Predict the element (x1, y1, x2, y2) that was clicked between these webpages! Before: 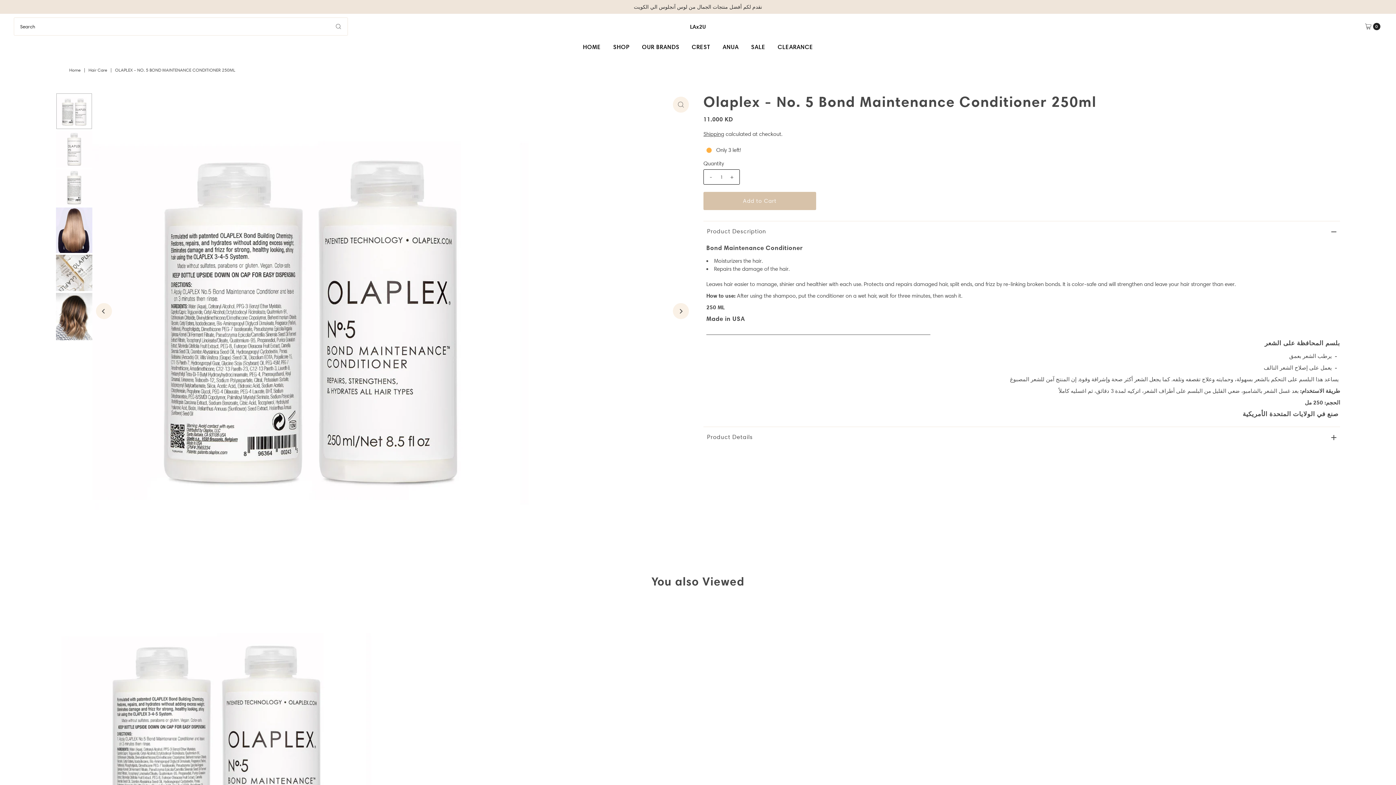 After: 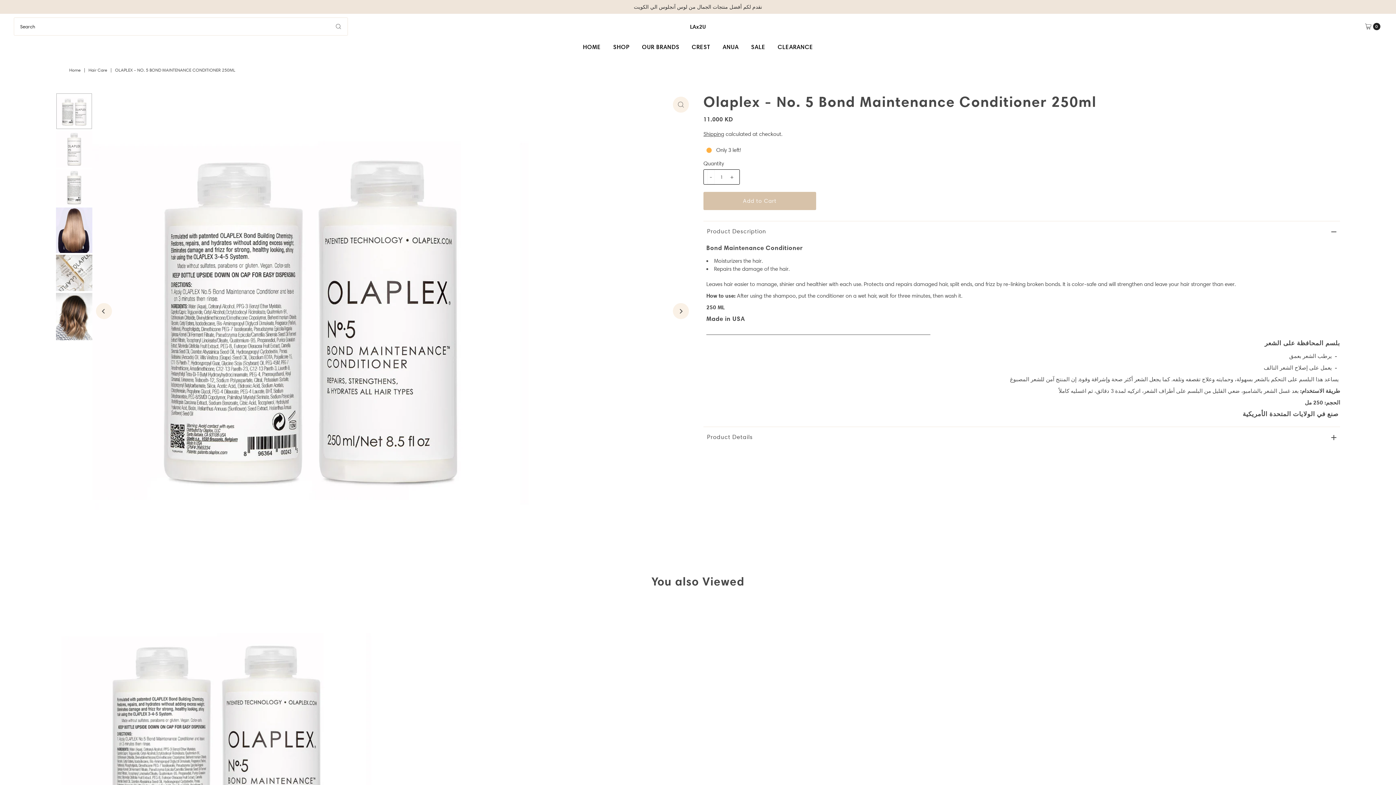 Action: bbox: (707, 169, 714, 184) label: -